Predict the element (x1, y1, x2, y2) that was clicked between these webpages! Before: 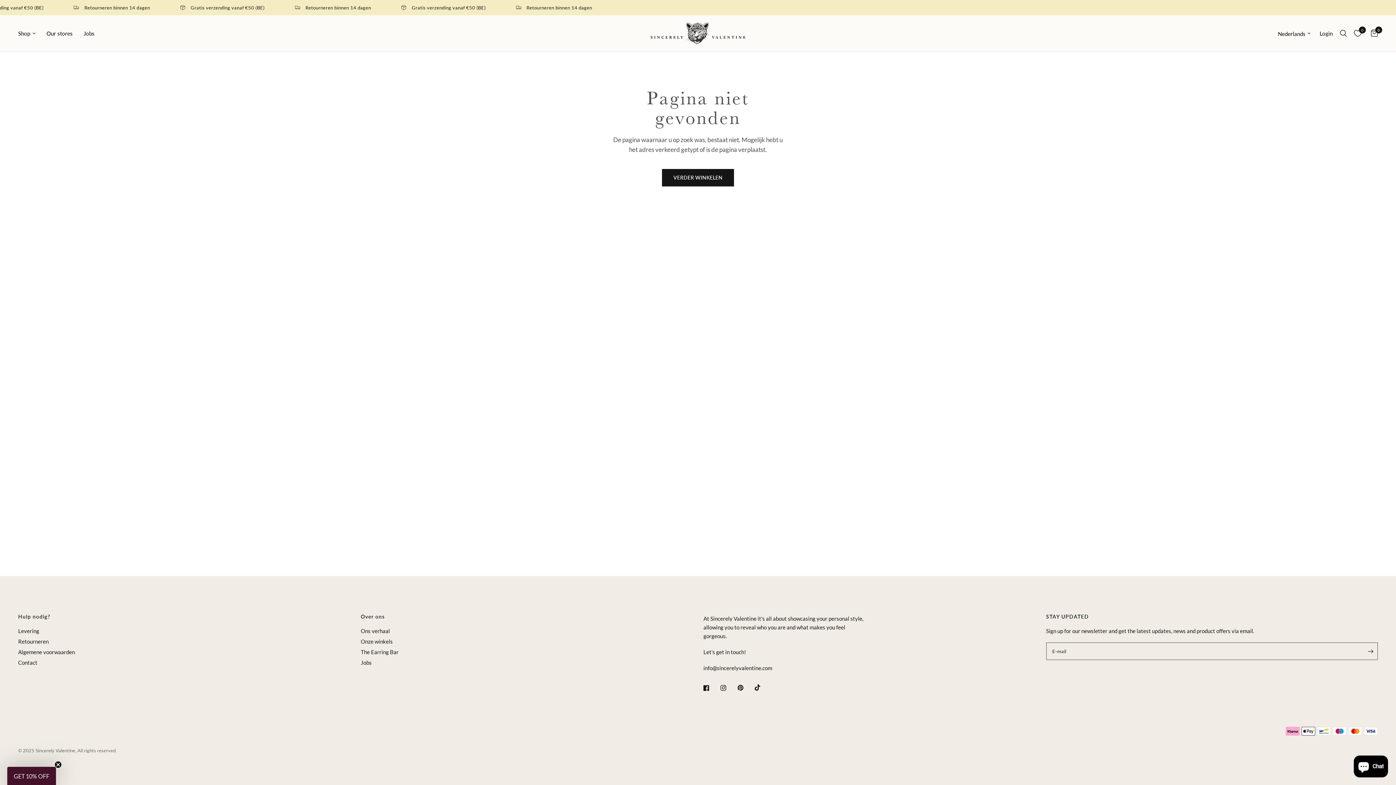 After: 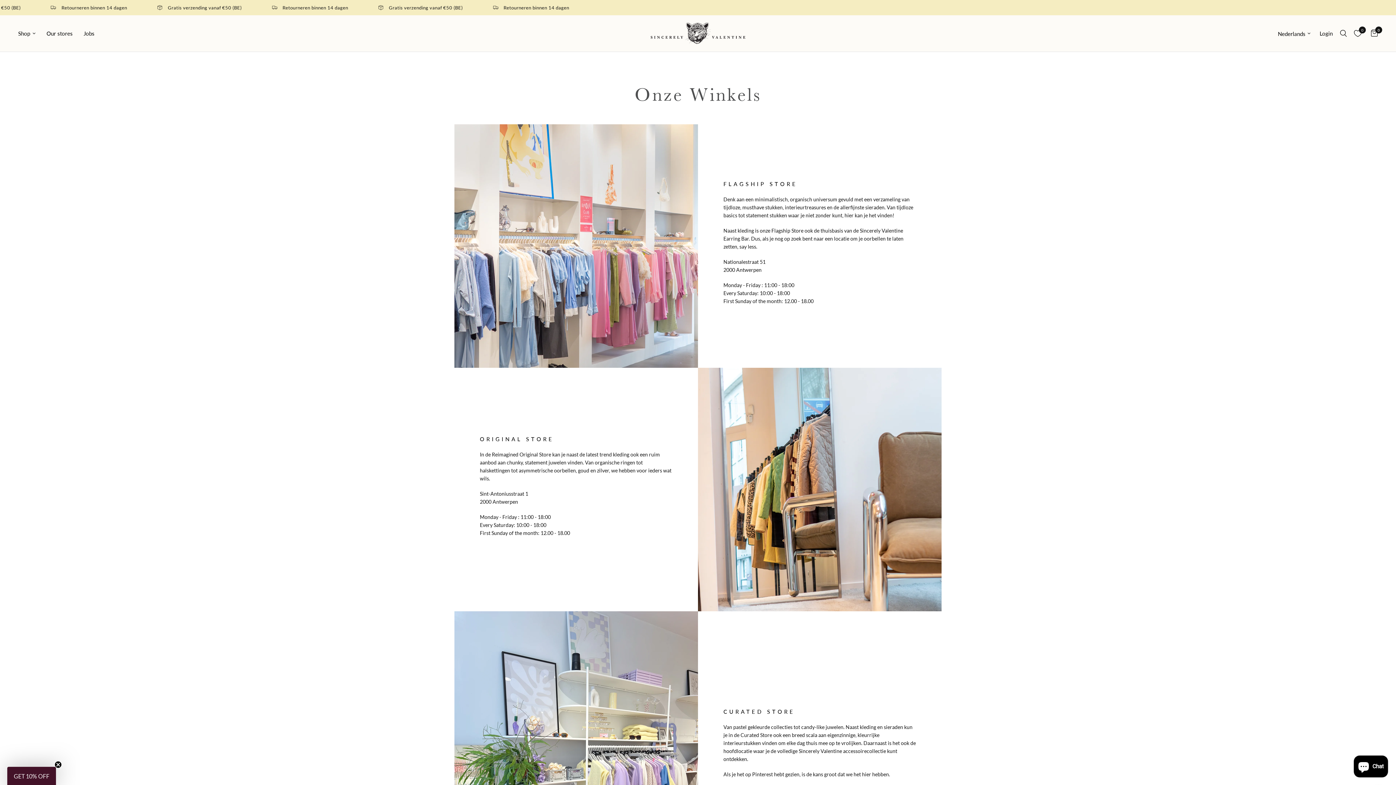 Action: bbox: (360, 638, 392, 645) label: Onze winkels